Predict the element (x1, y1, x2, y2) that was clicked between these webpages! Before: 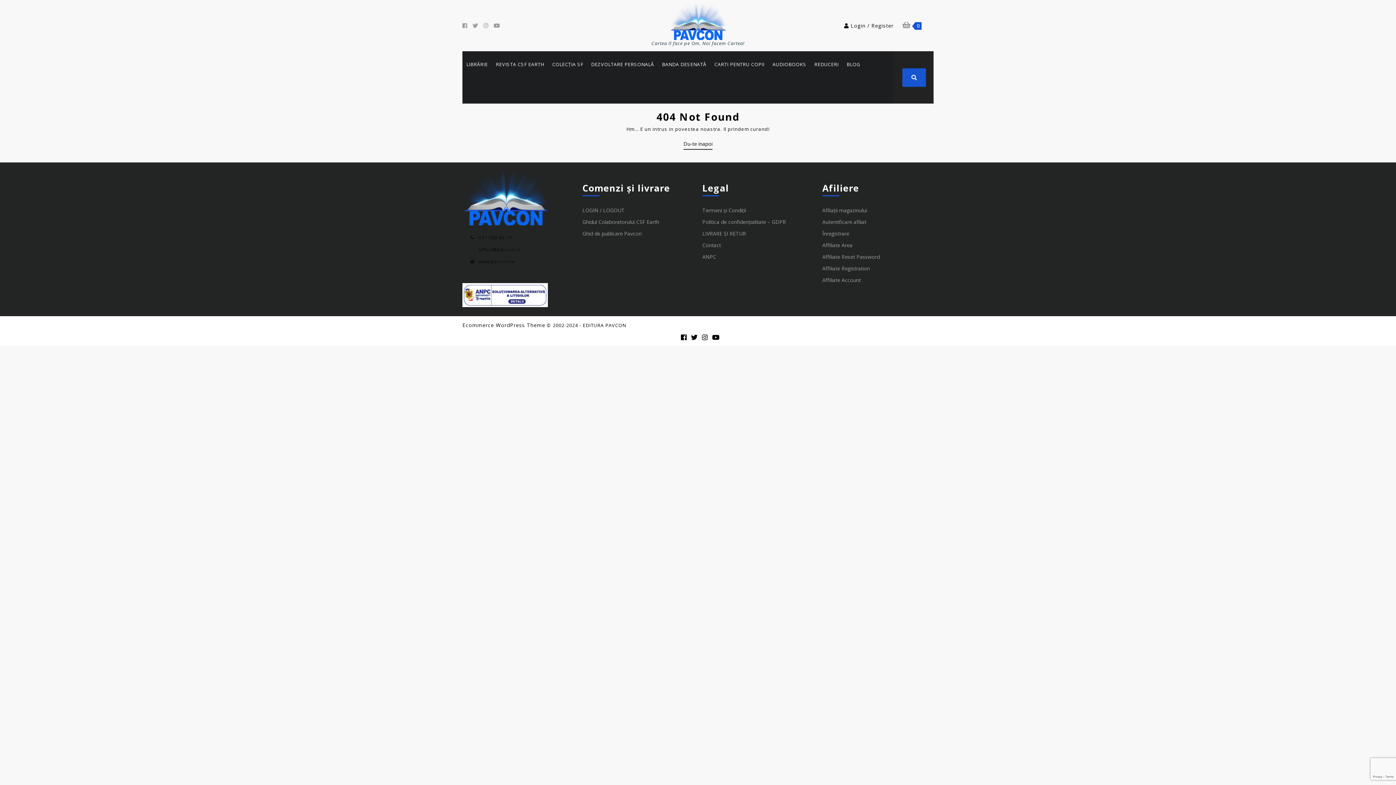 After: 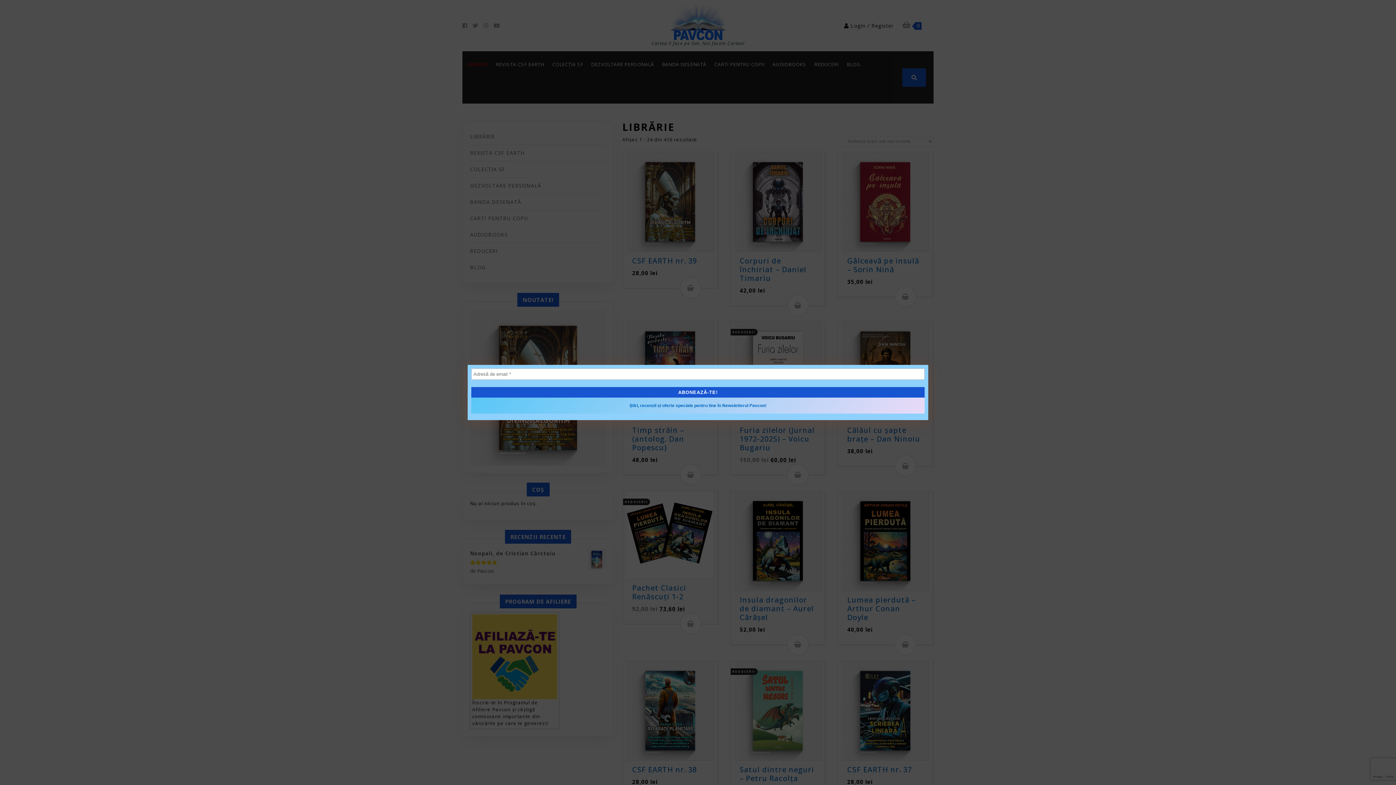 Action: bbox: (464, 58, 490, 70) label: LIBRĂRIE